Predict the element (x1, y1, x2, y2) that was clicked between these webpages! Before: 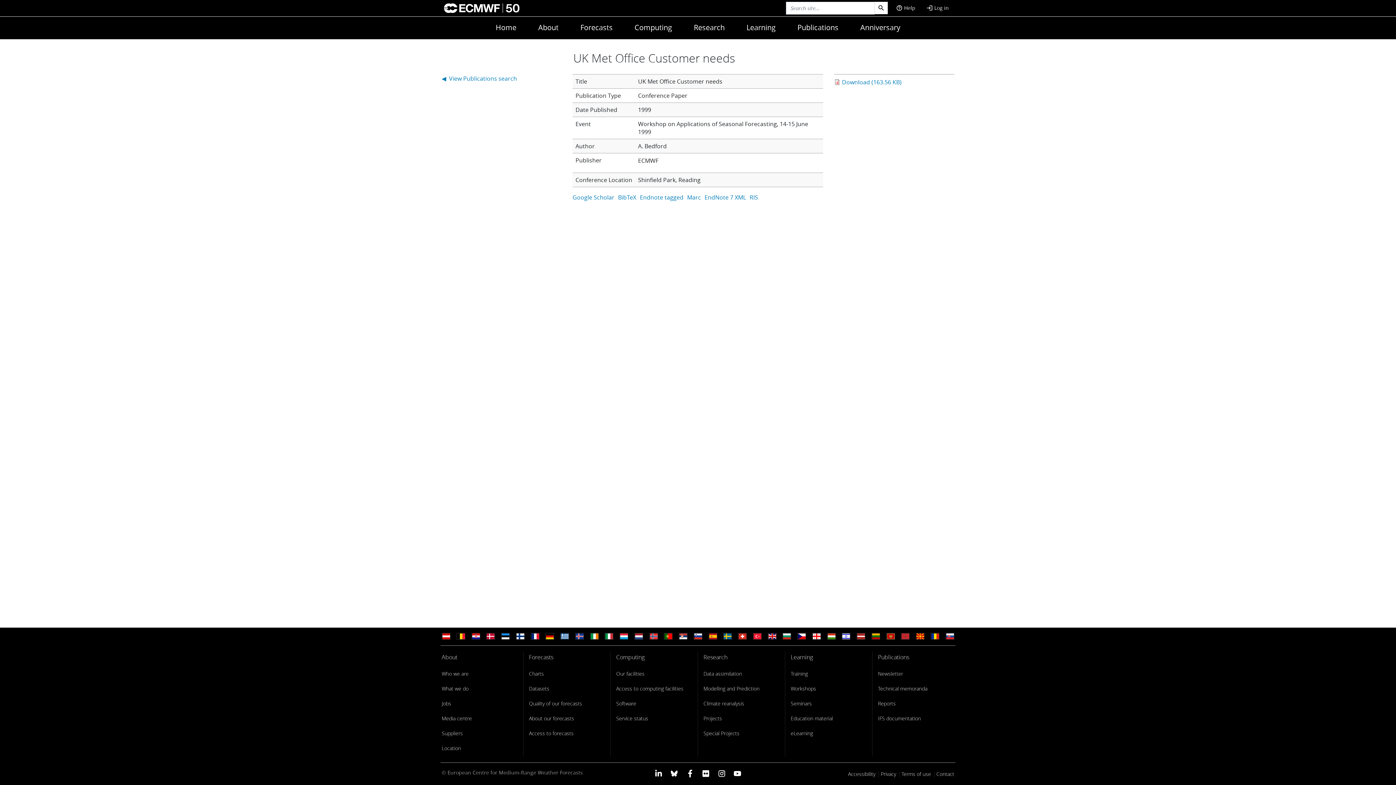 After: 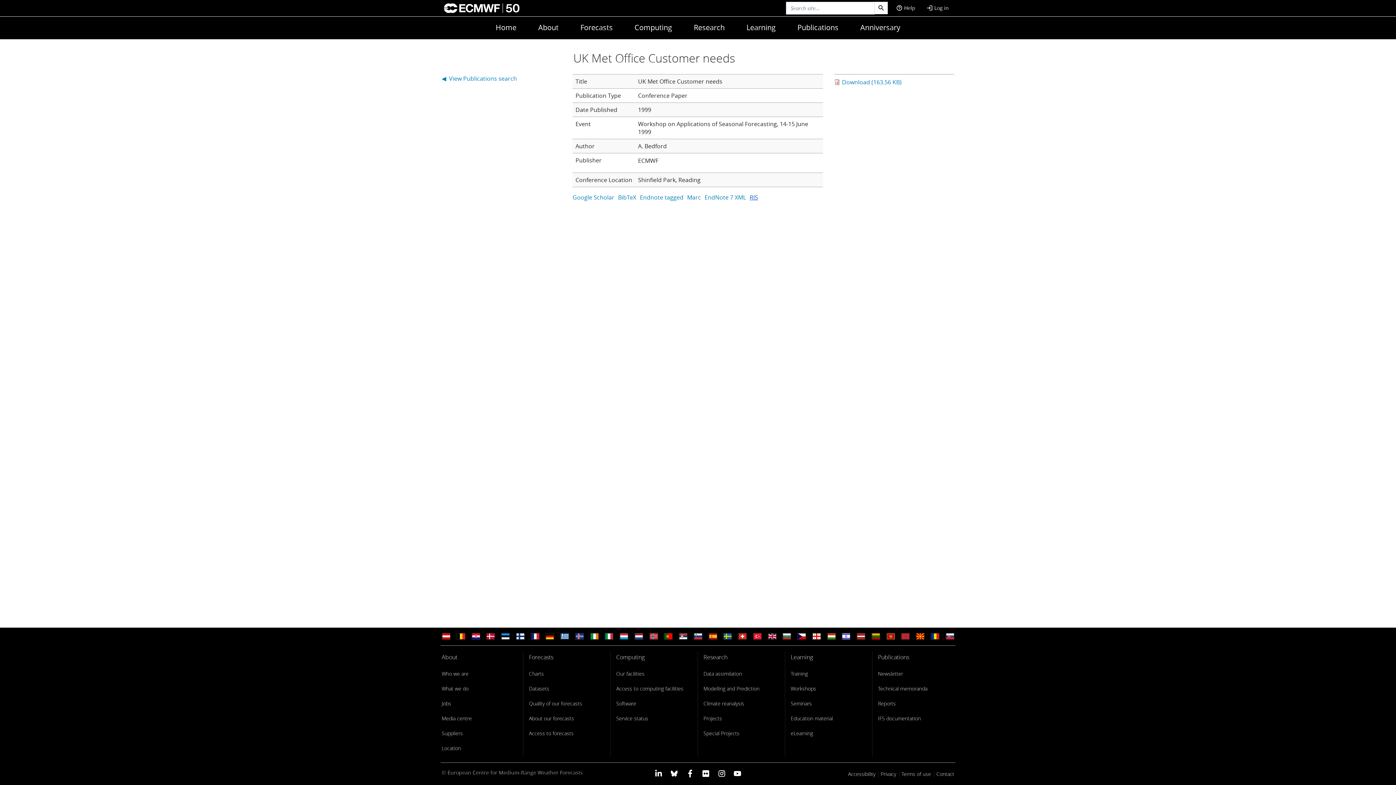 Action: bbox: (749, 192, 758, 203) label: RIS